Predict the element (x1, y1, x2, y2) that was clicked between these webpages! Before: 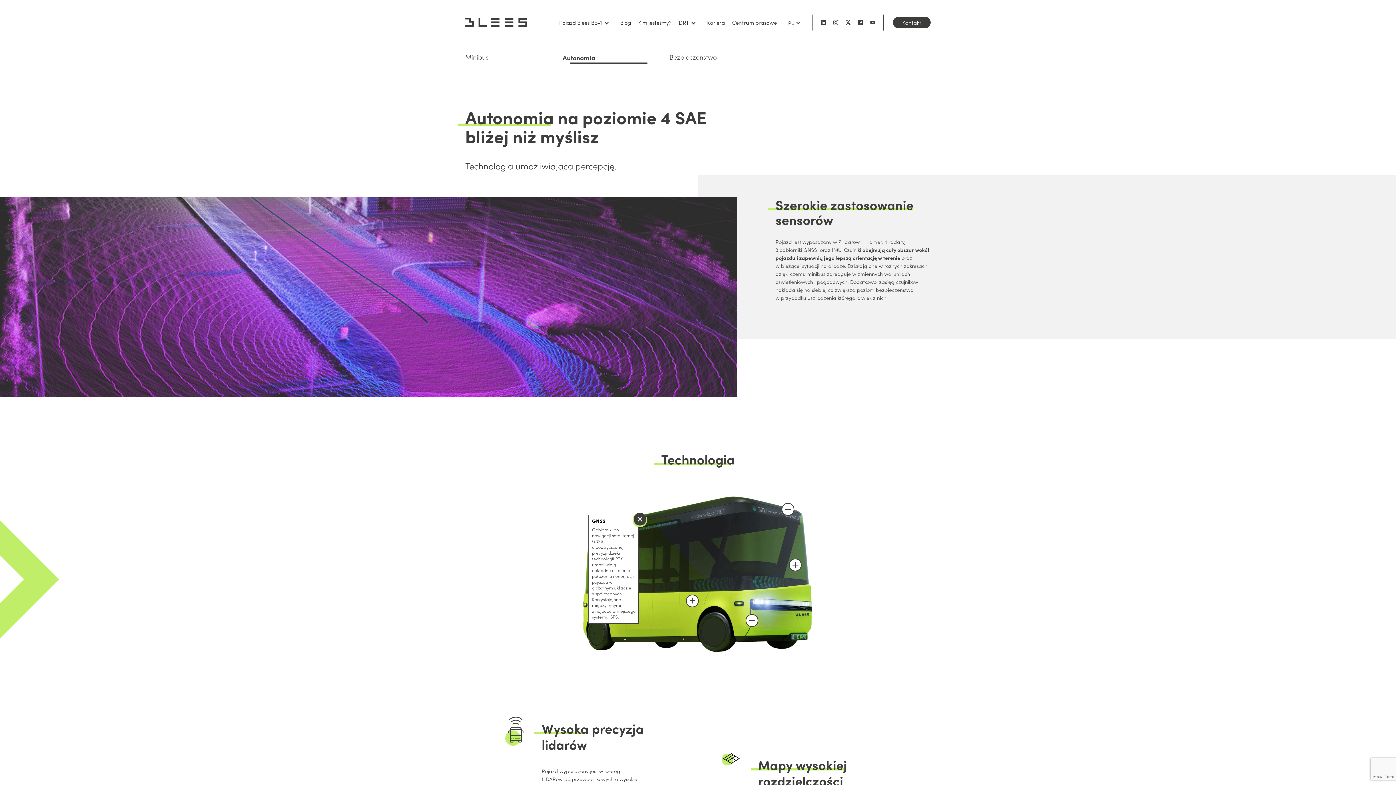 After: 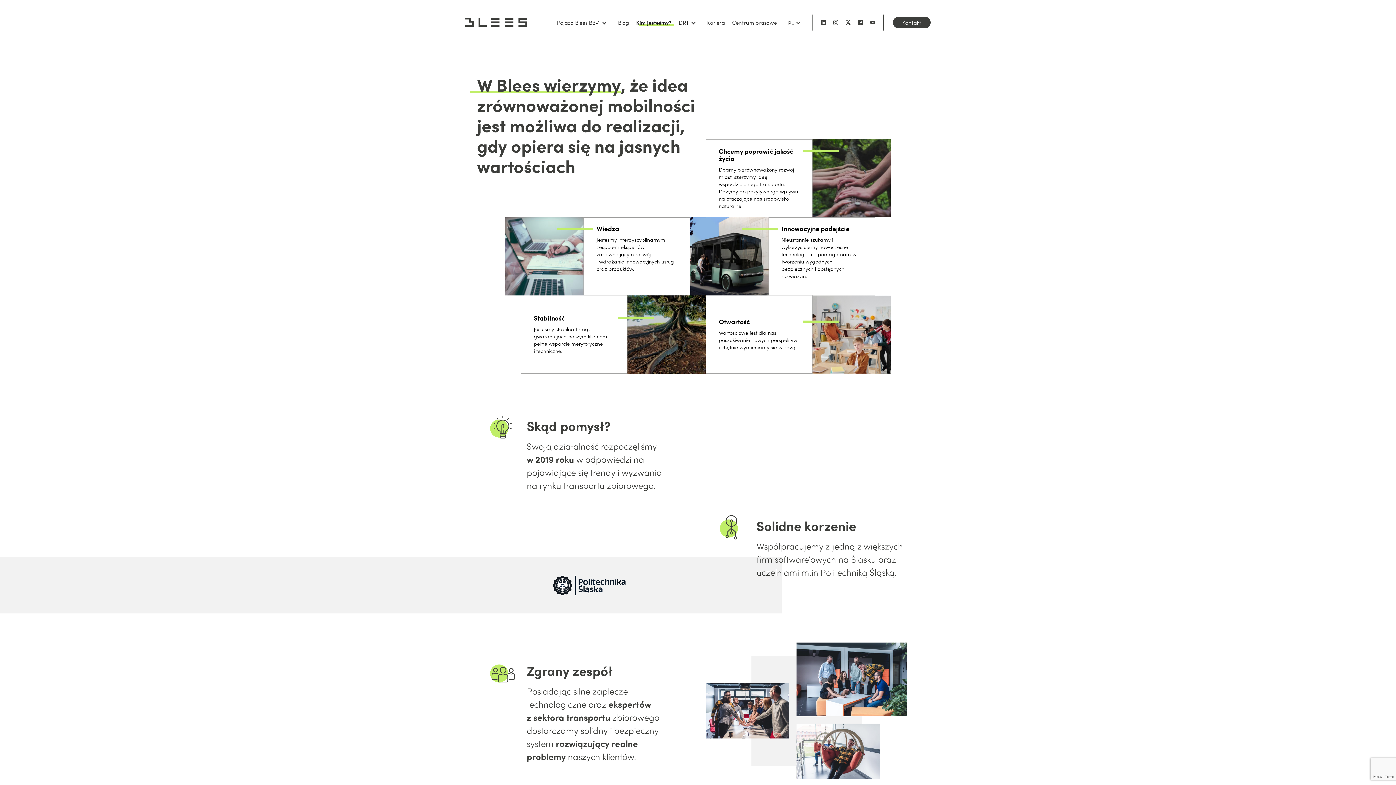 Action: label: Kim jesteśmy? bbox: (638, 18, 671, 26)